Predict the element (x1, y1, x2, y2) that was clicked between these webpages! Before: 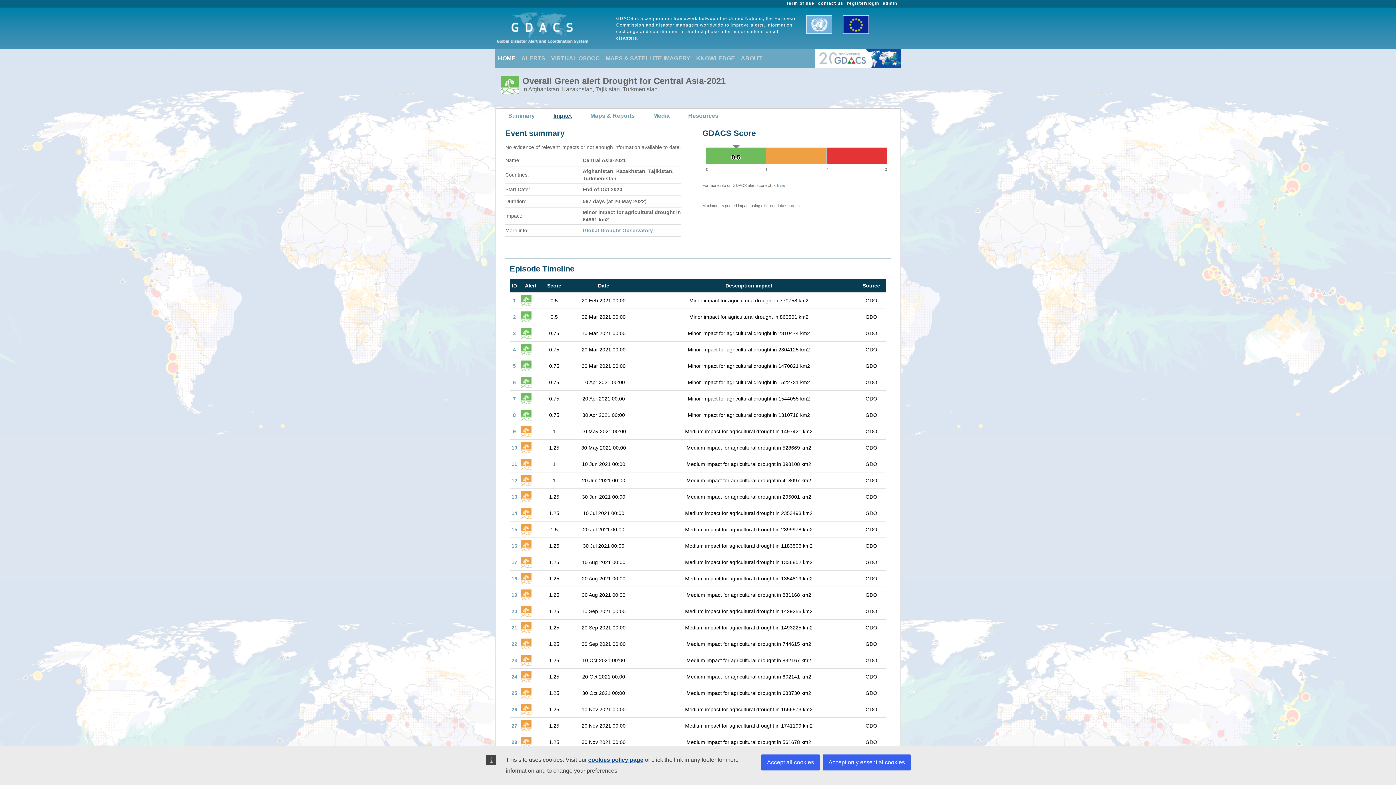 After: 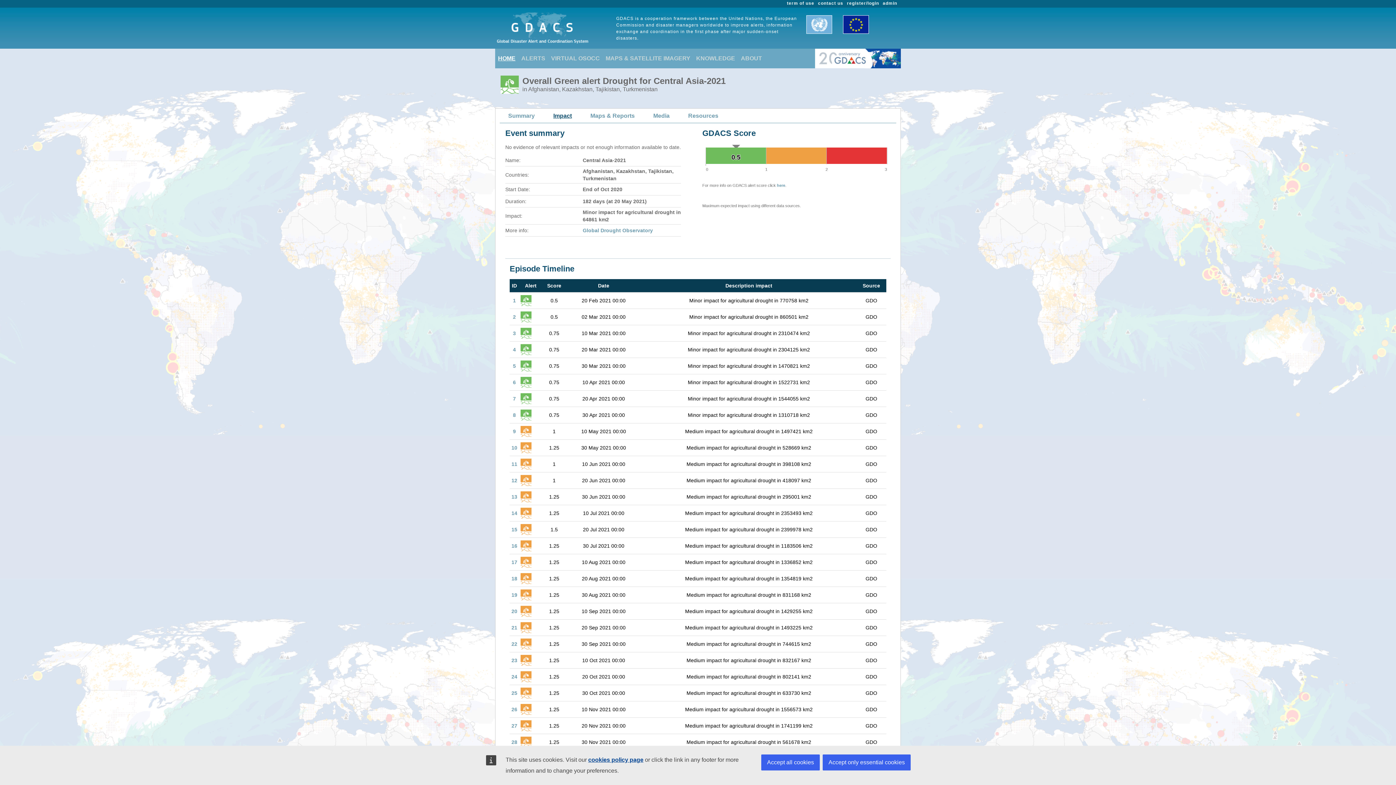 Action: label: 8 bbox: (513, 412, 516, 418)